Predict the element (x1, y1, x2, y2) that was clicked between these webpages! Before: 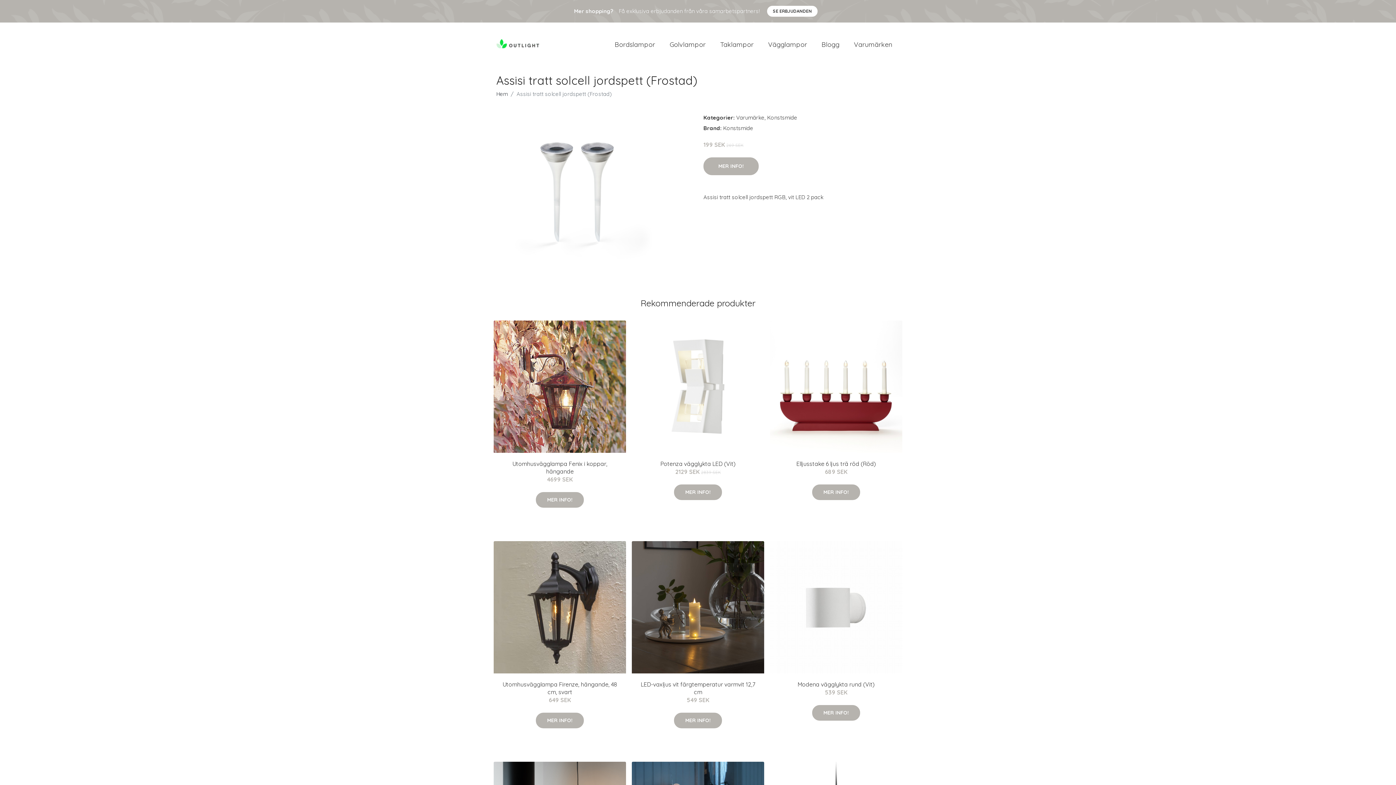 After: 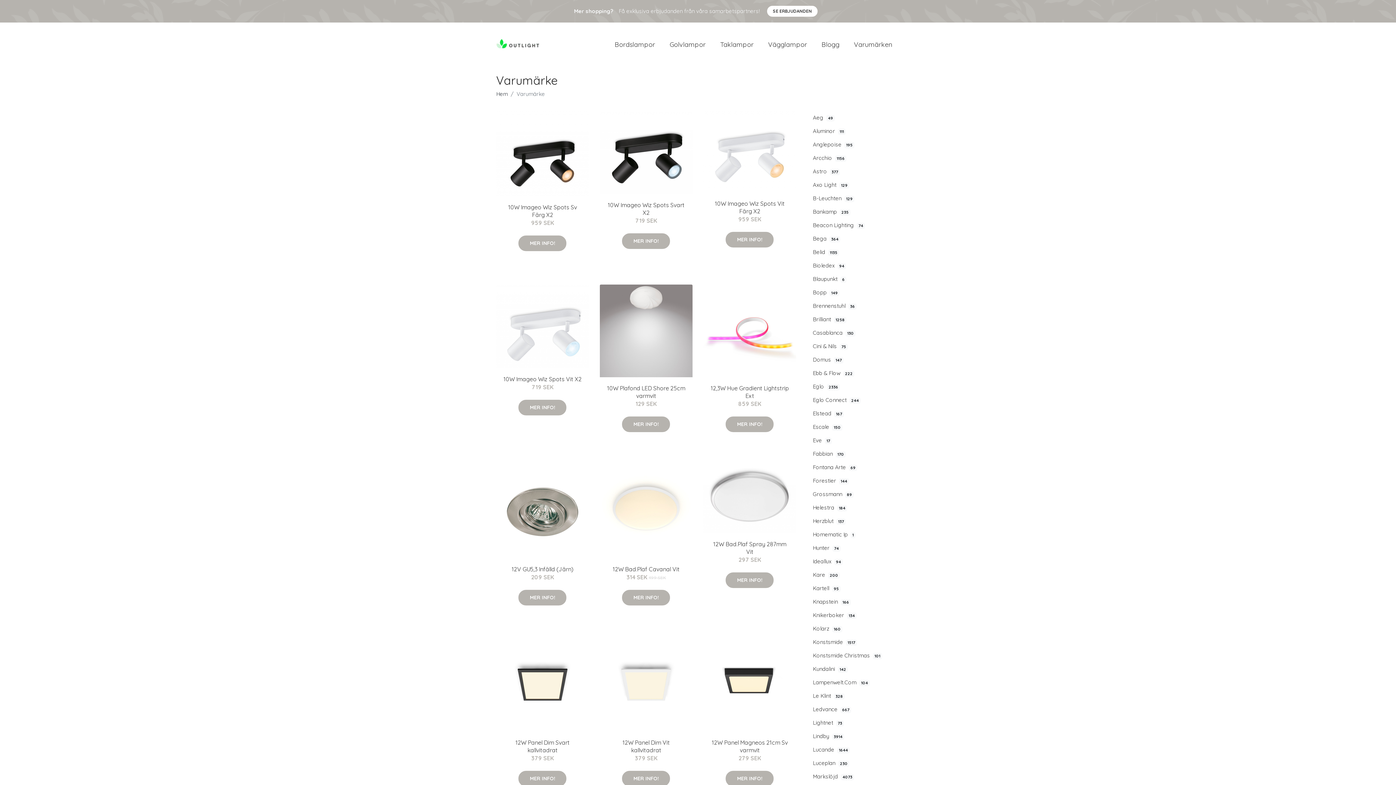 Action: bbox: (736, 114, 764, 121) label: Varumärke